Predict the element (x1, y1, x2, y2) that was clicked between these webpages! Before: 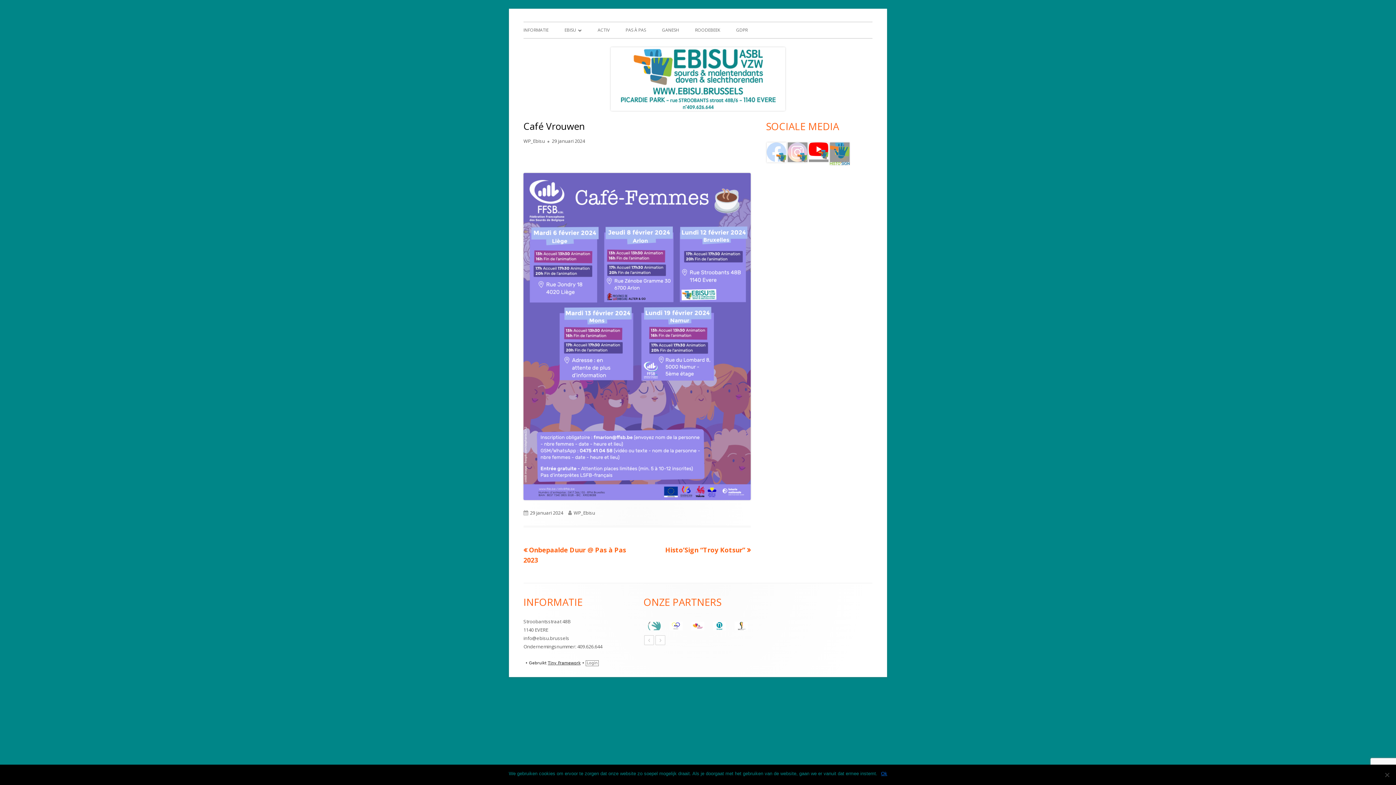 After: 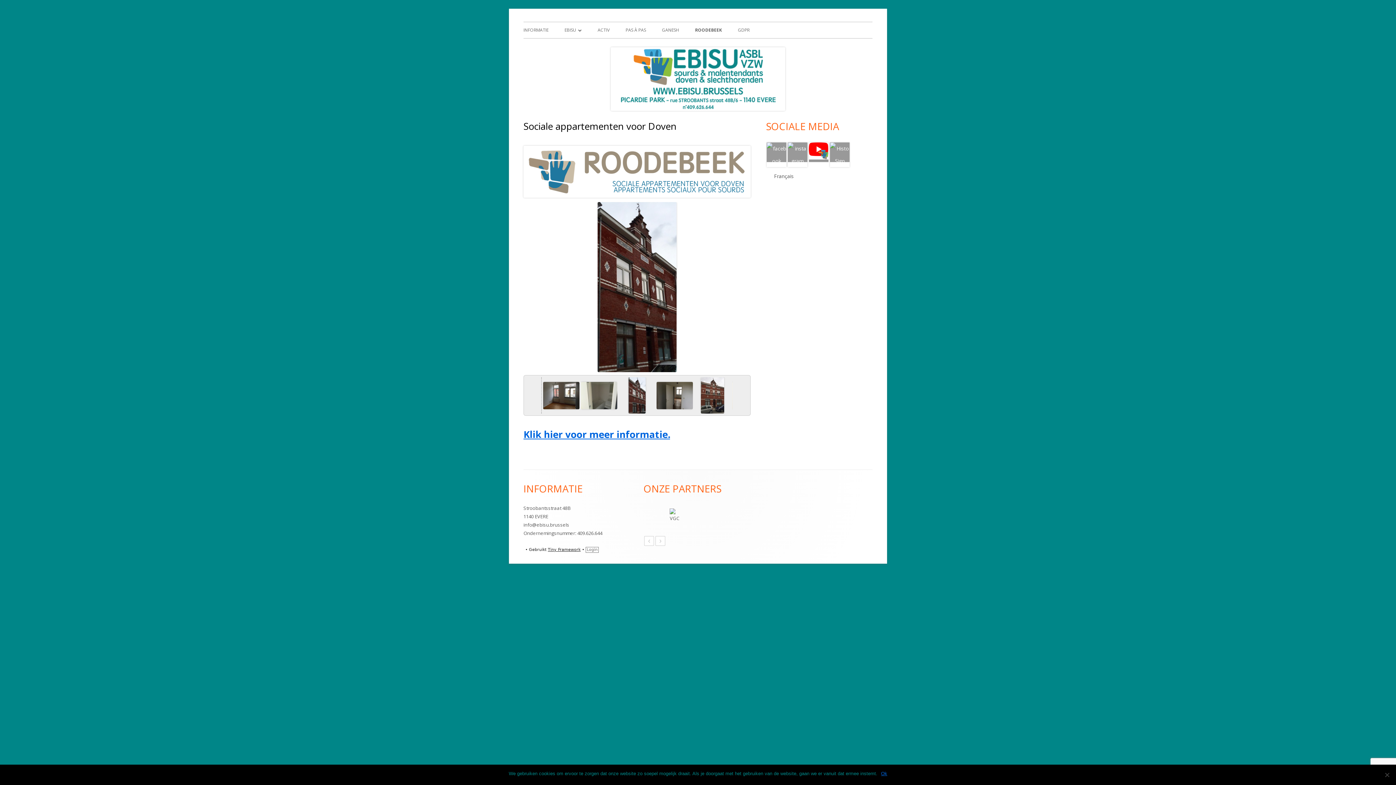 Action: label: ROODEBEEK bbox: (695, 22, 720, 38)